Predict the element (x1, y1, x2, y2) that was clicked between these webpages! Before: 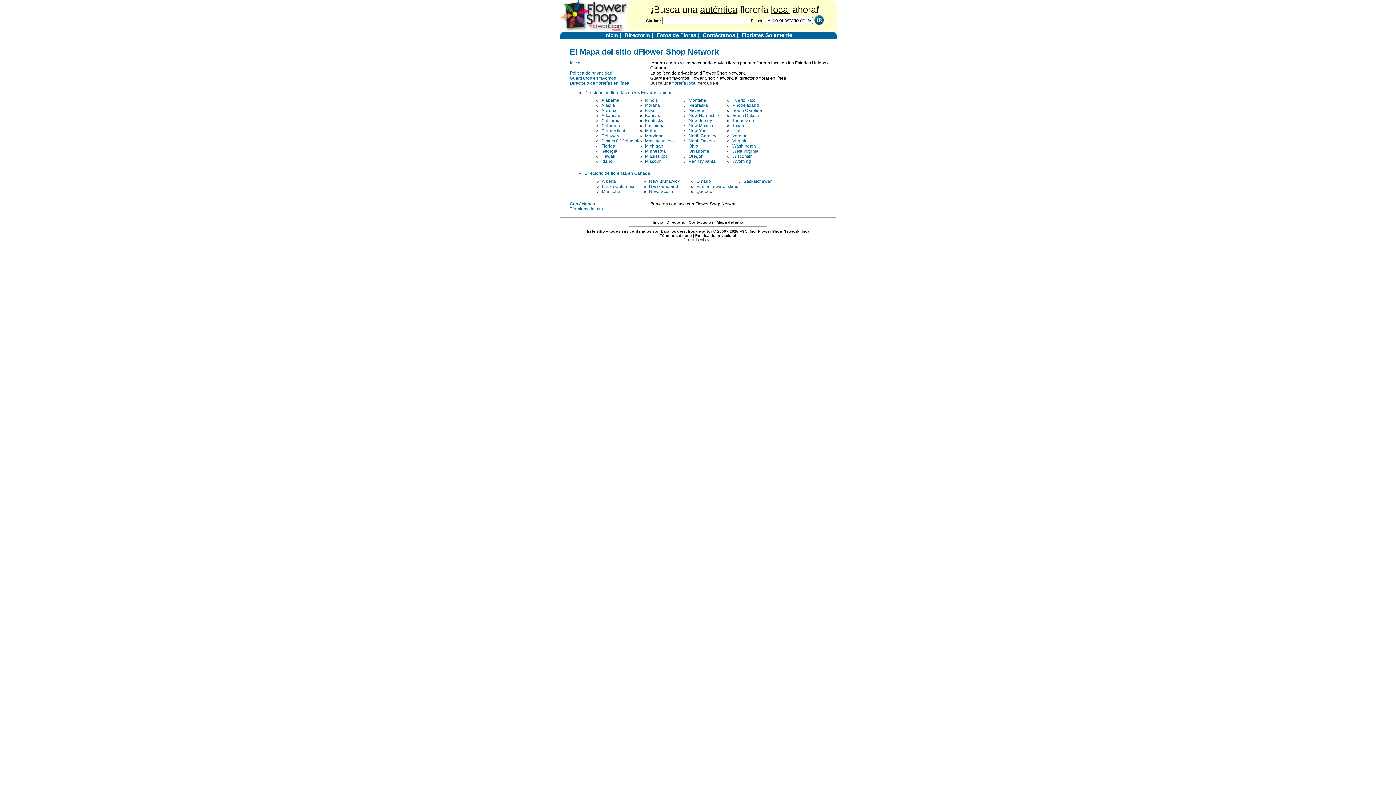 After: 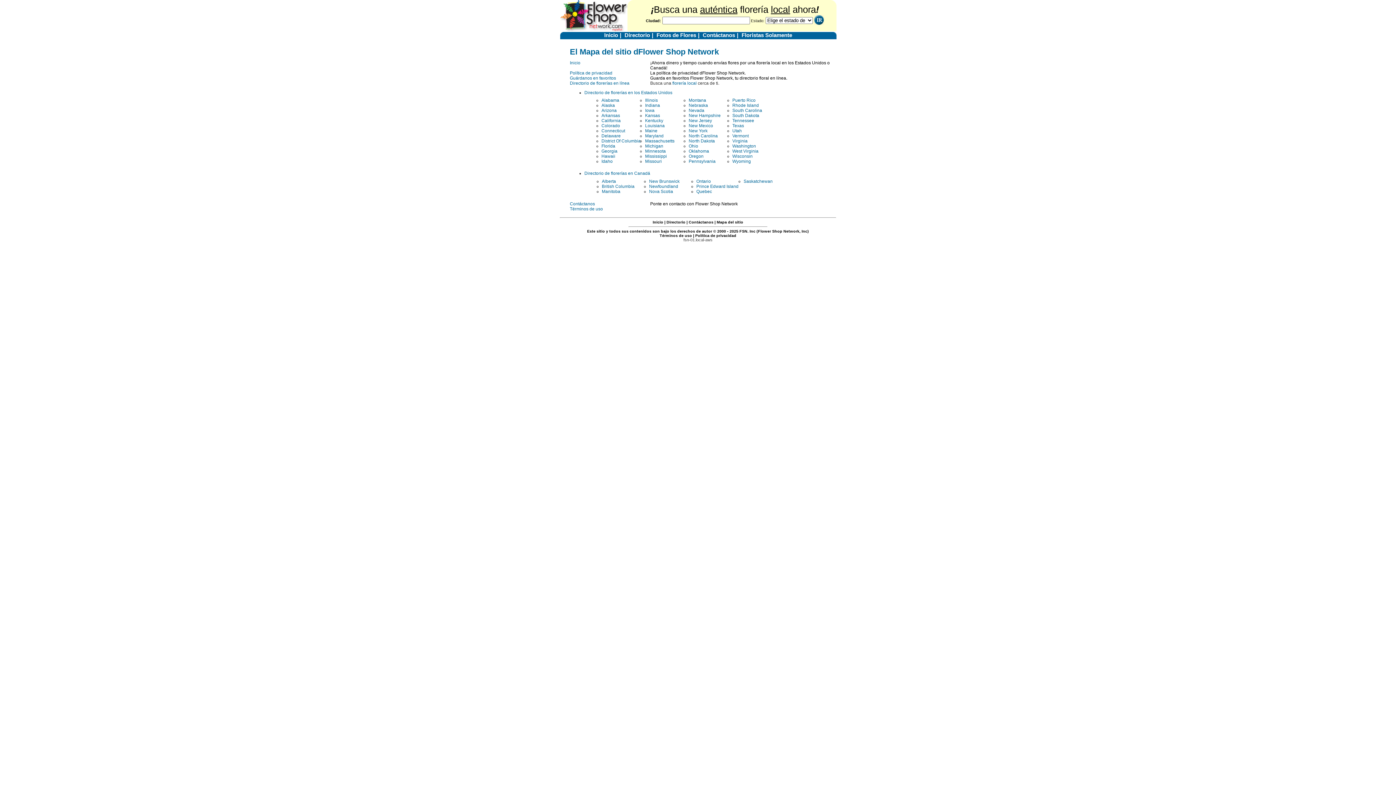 Action: label: Puerto Rico bbox: (732, 97, 755, 102)